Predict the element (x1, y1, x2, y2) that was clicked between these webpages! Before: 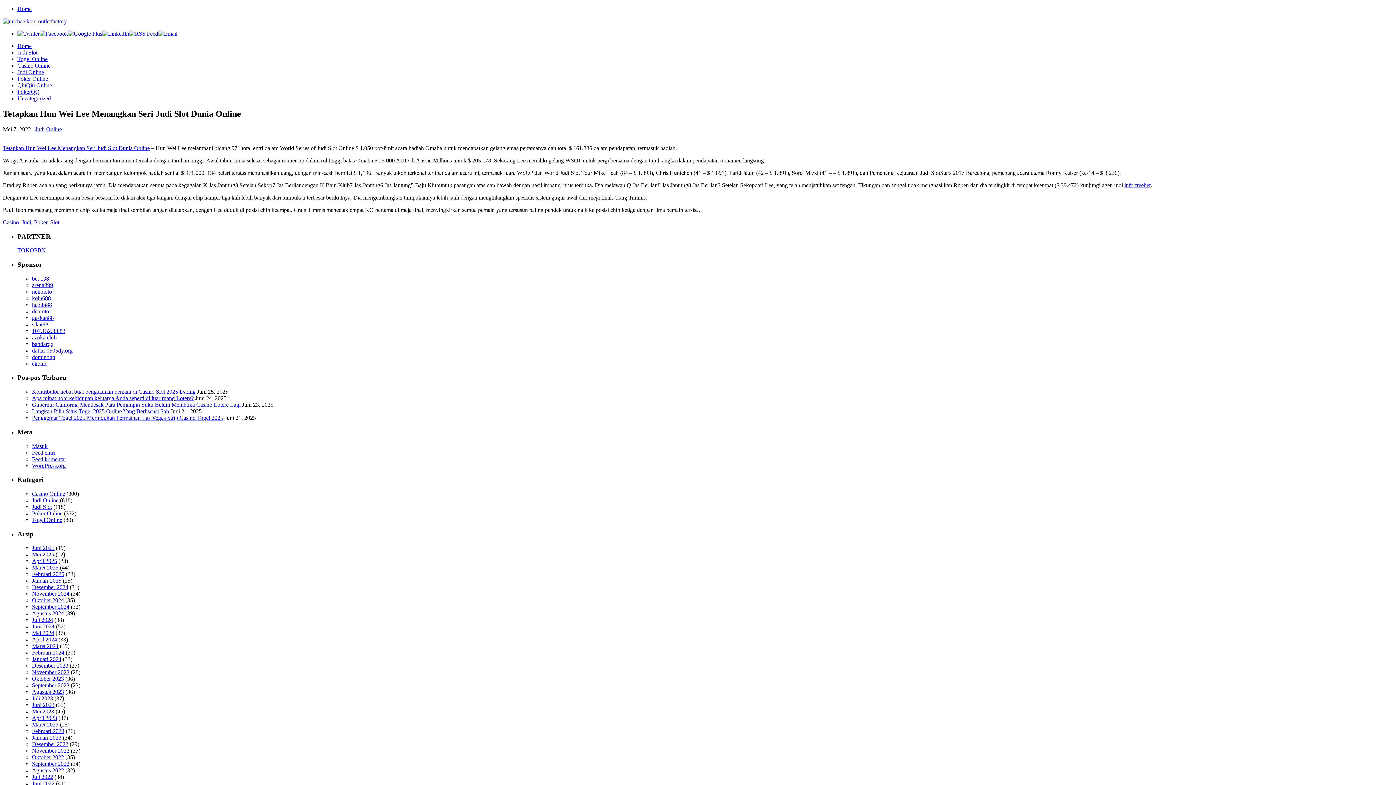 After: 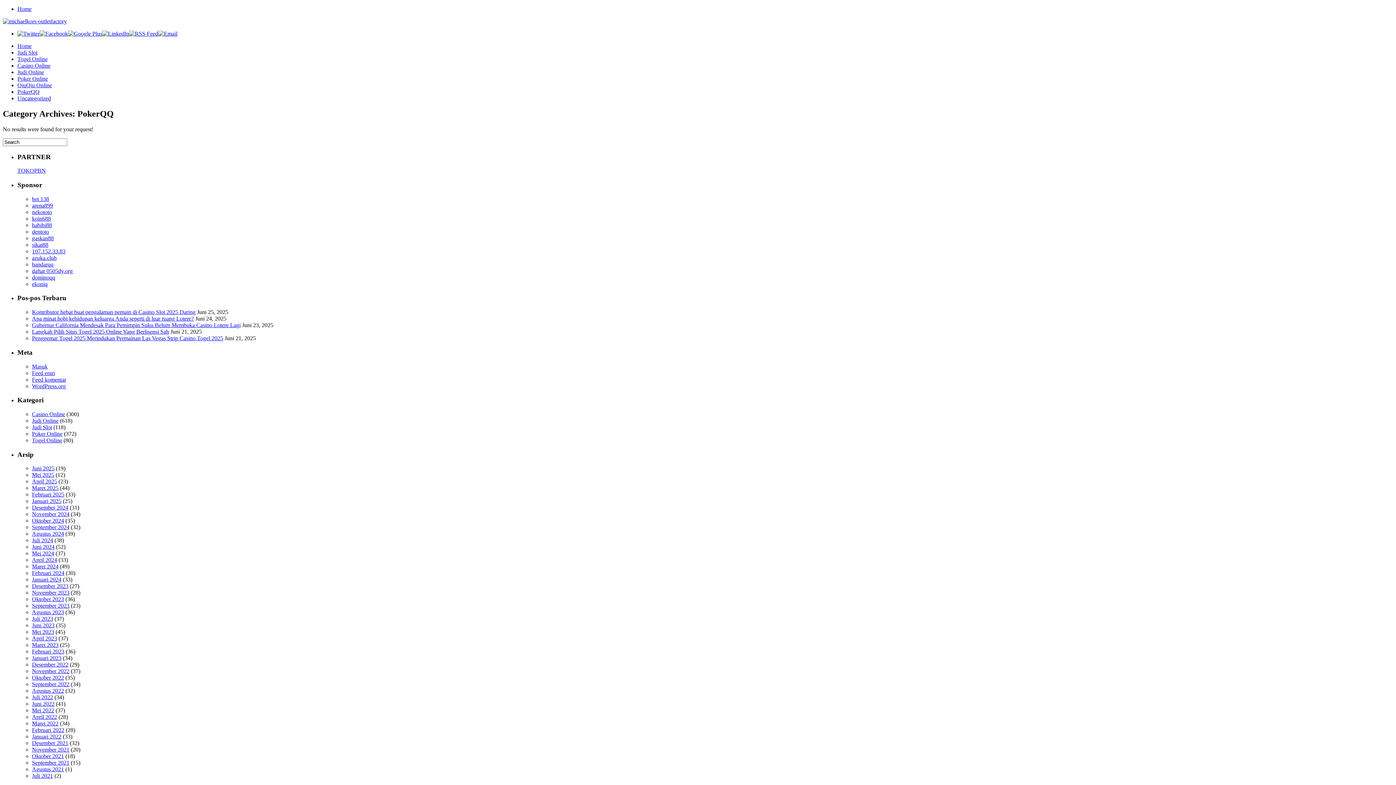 Action: bbox: (17, 88, 39, 94) label: PokerQQ